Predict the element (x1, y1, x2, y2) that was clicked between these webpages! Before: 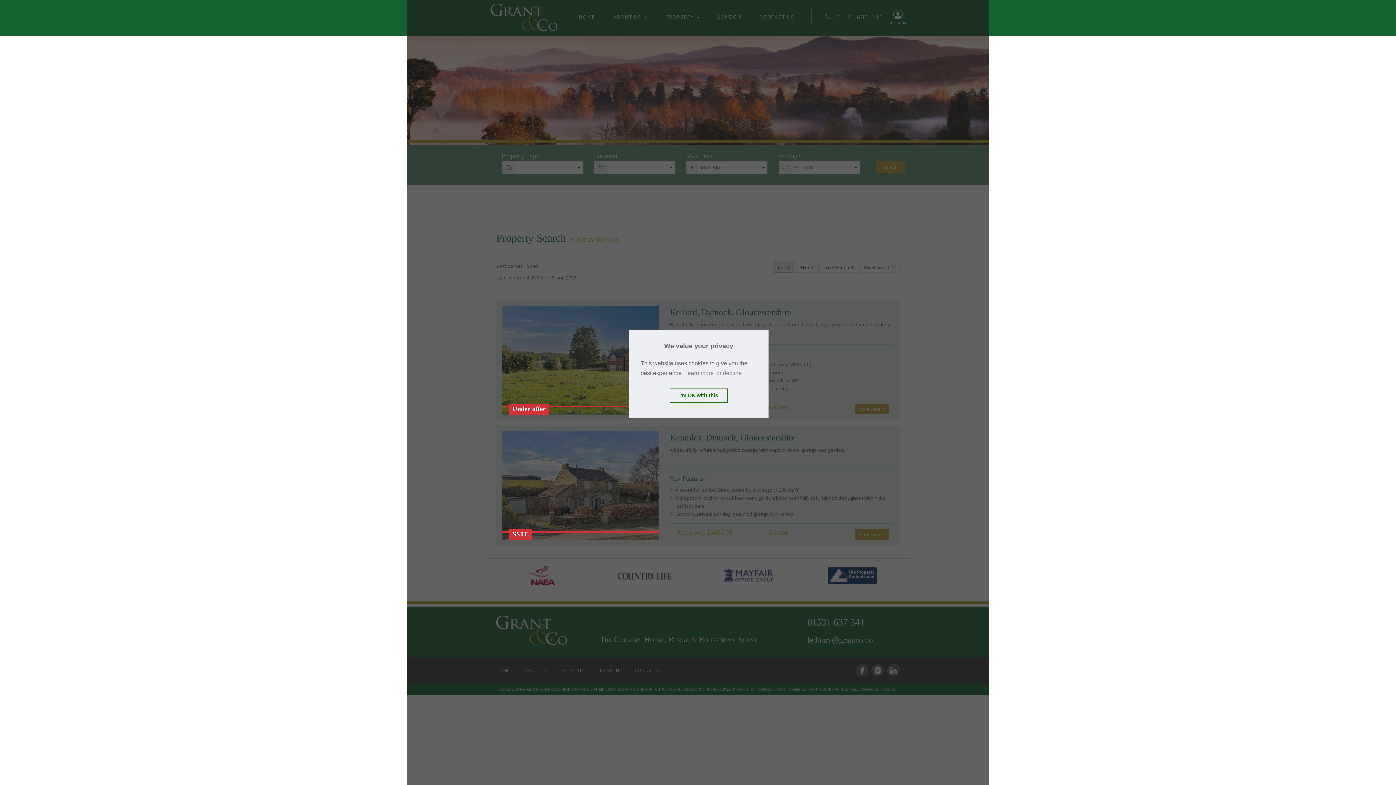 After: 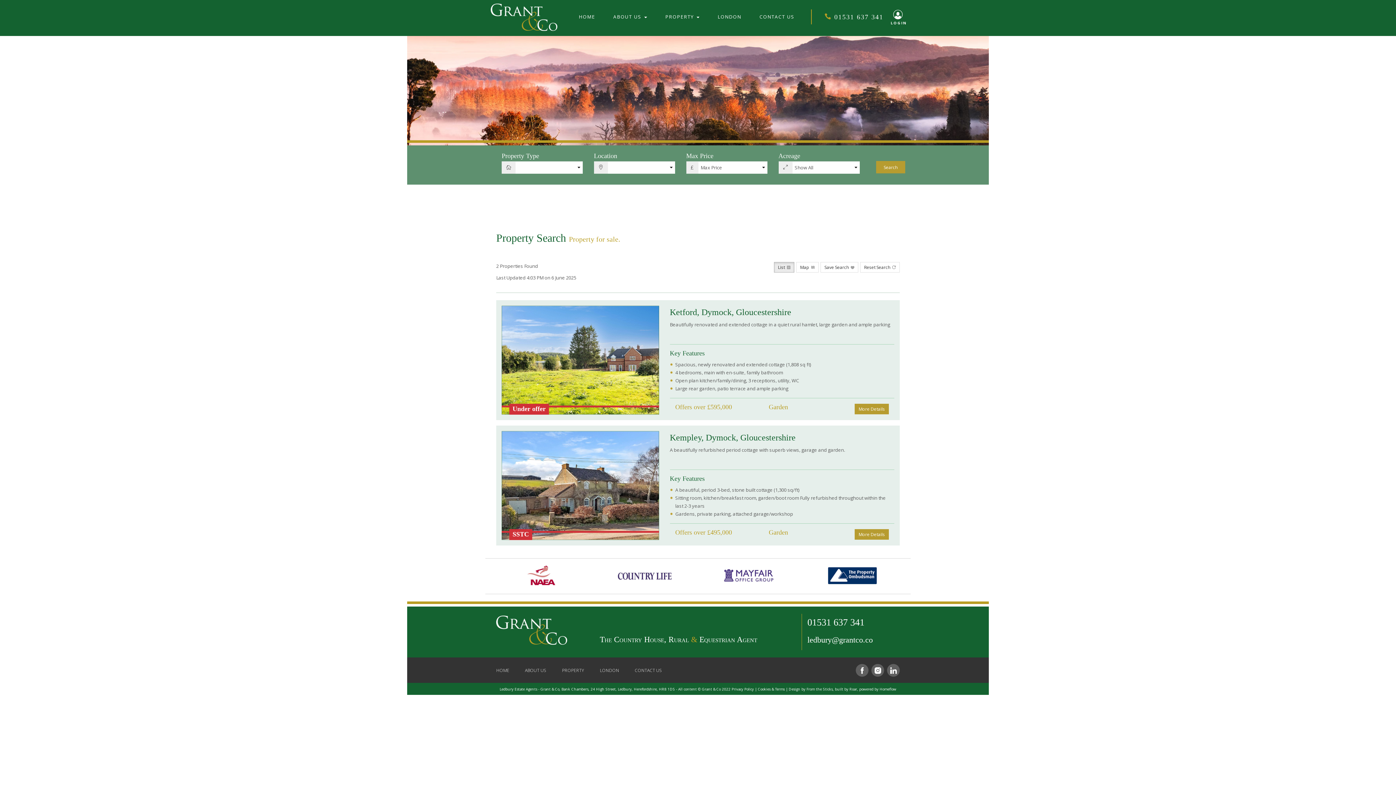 Action: bbox: (723, 370, 741, 376) label: deny cookies